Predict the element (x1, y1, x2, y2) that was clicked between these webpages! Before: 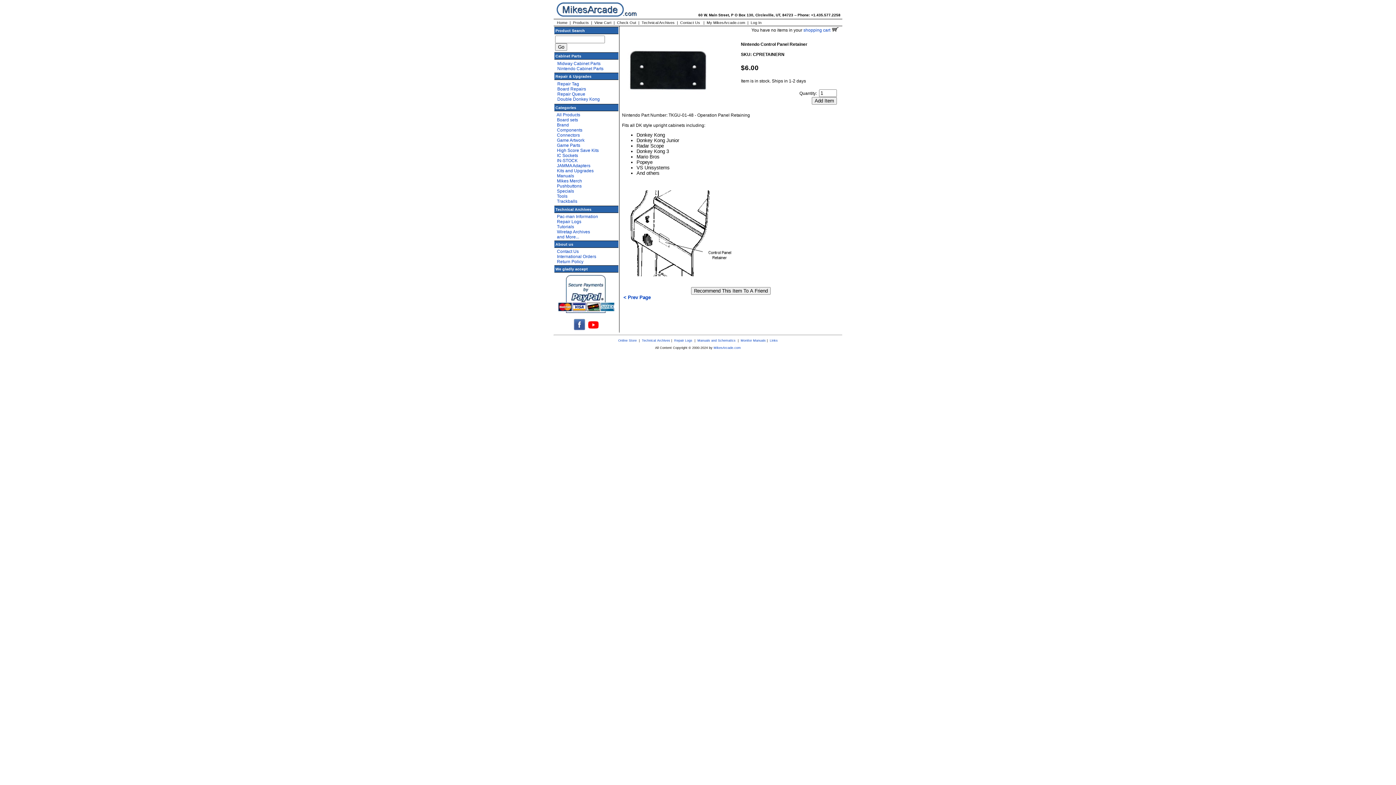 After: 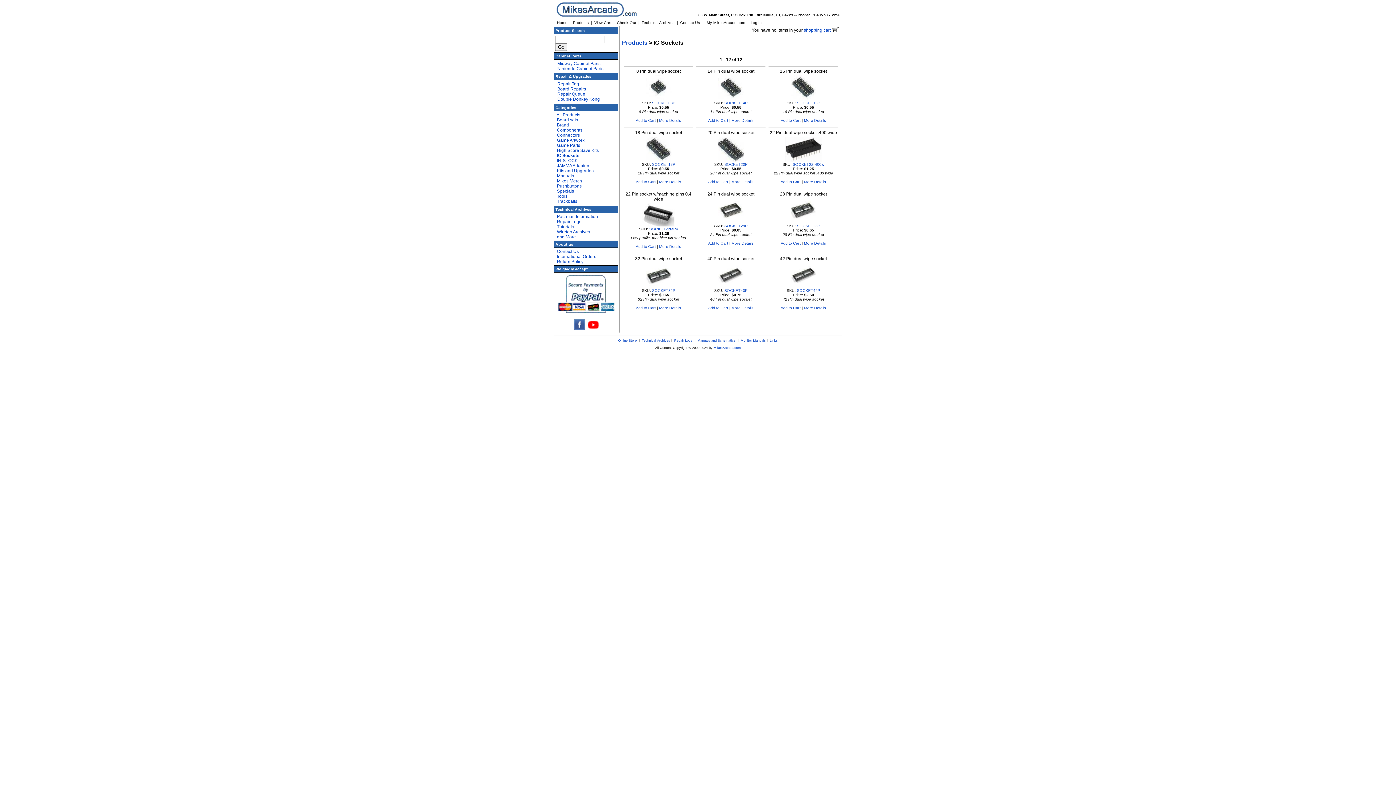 Action: bbox: (557, 153, 578, 158) label: IC Sockets